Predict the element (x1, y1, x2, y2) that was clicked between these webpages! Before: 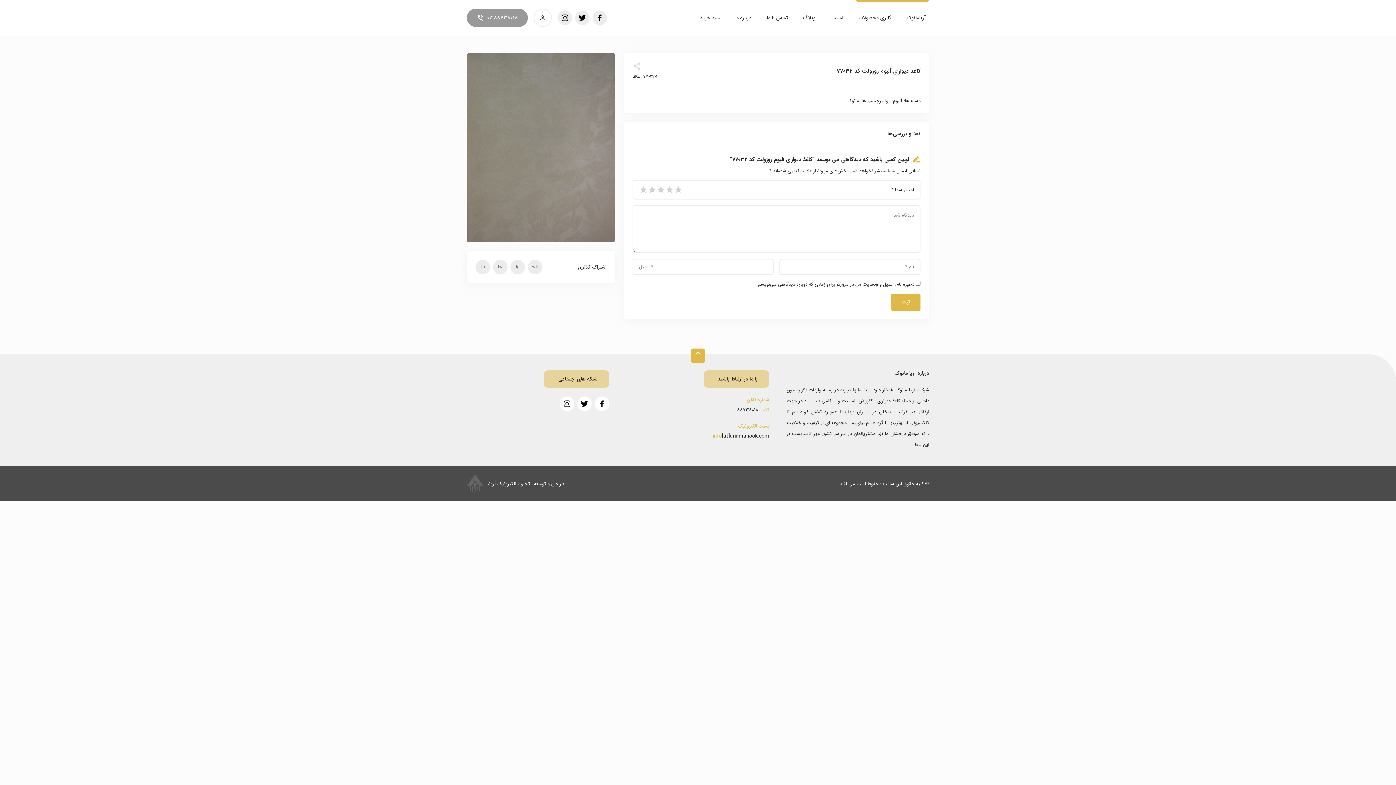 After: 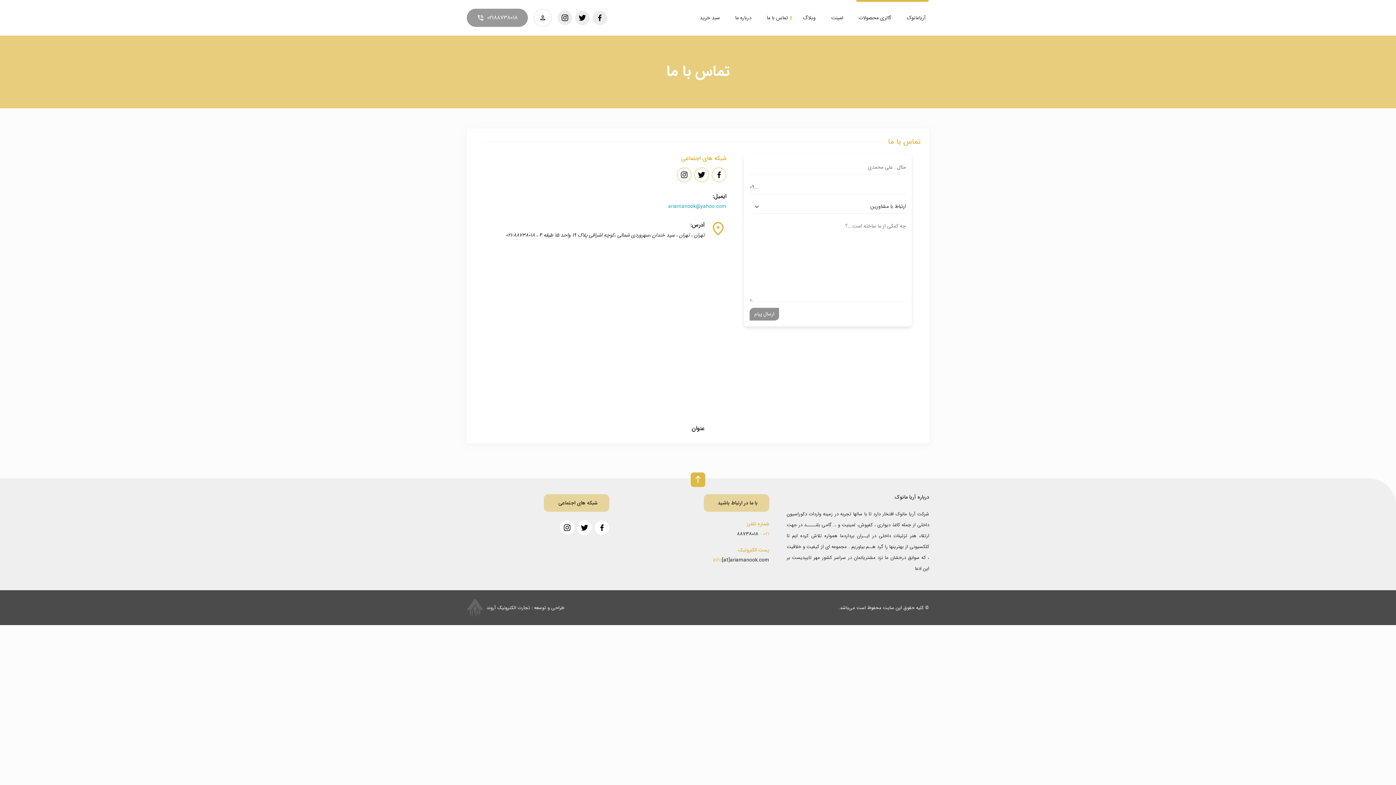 Action: label: تماس با ما bbox: (766, 12, 788, 23)